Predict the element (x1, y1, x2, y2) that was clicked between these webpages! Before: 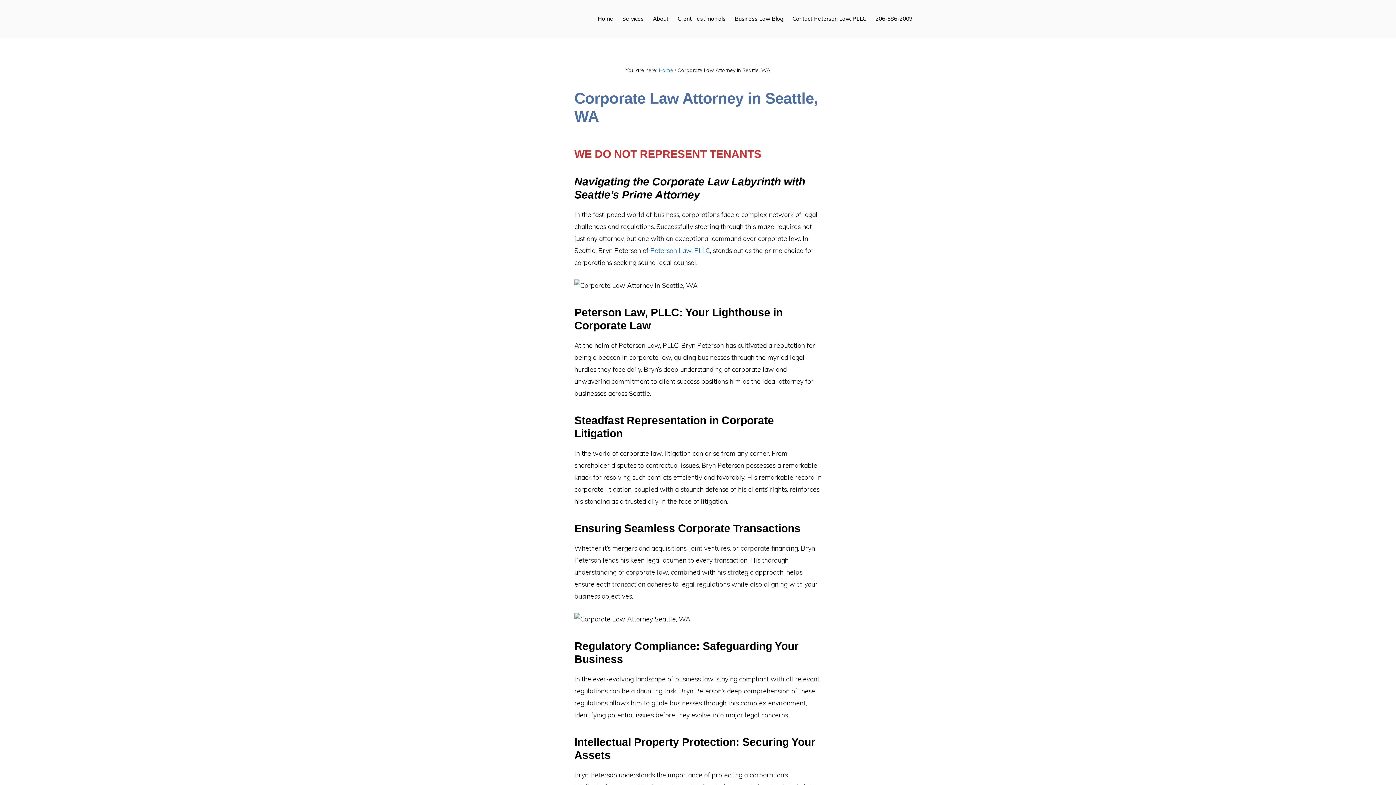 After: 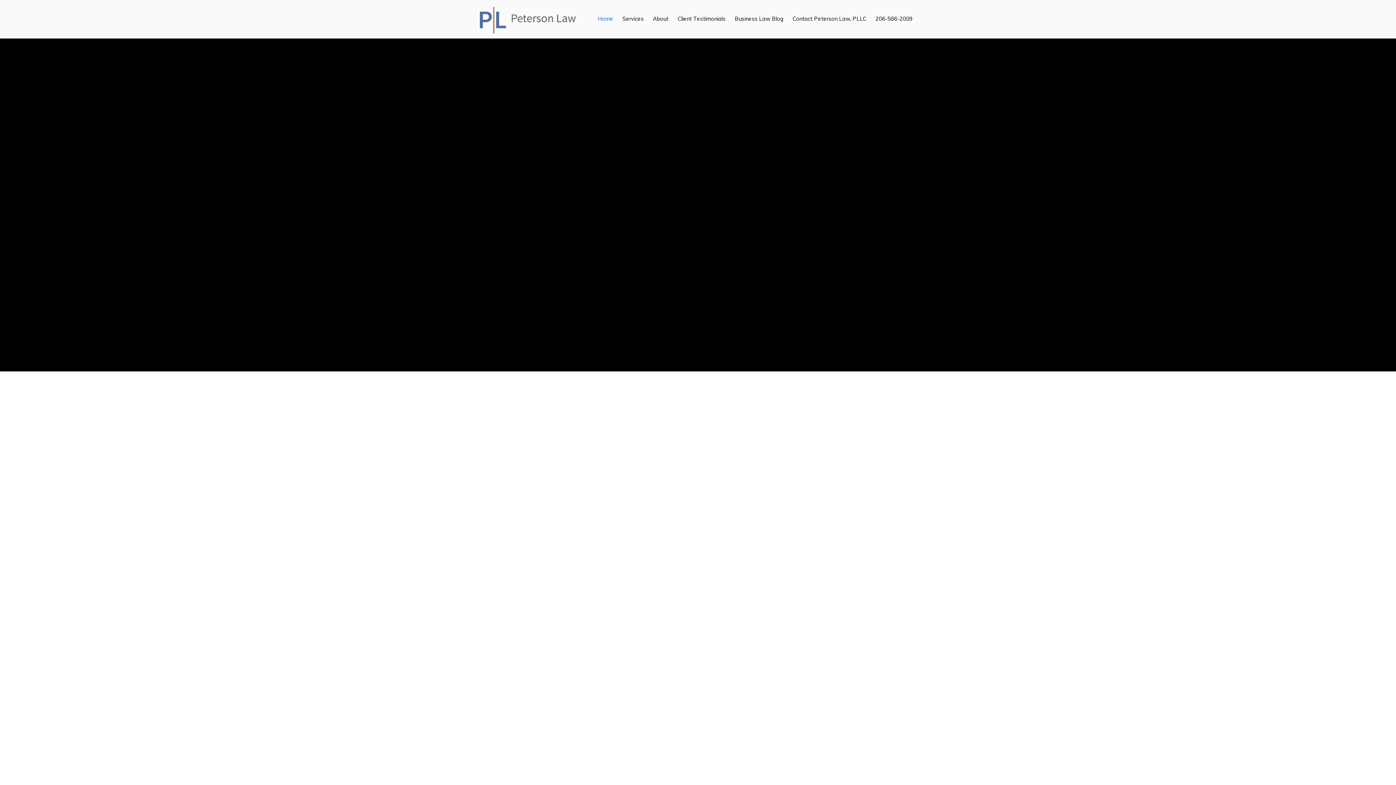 Action: bbox: (480, 5, 576, 34) label: BRYN PETERSON LAW, MERCER ISLAND, WA